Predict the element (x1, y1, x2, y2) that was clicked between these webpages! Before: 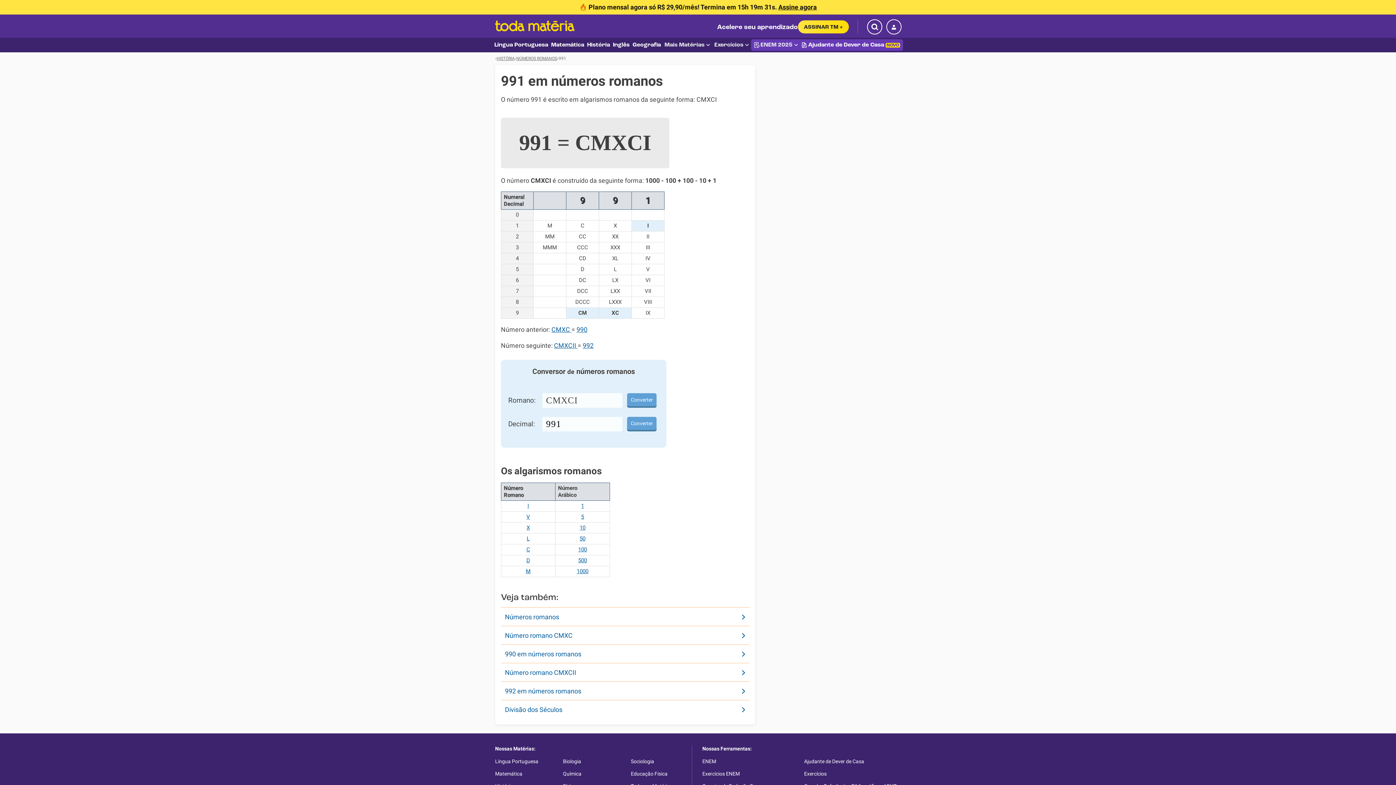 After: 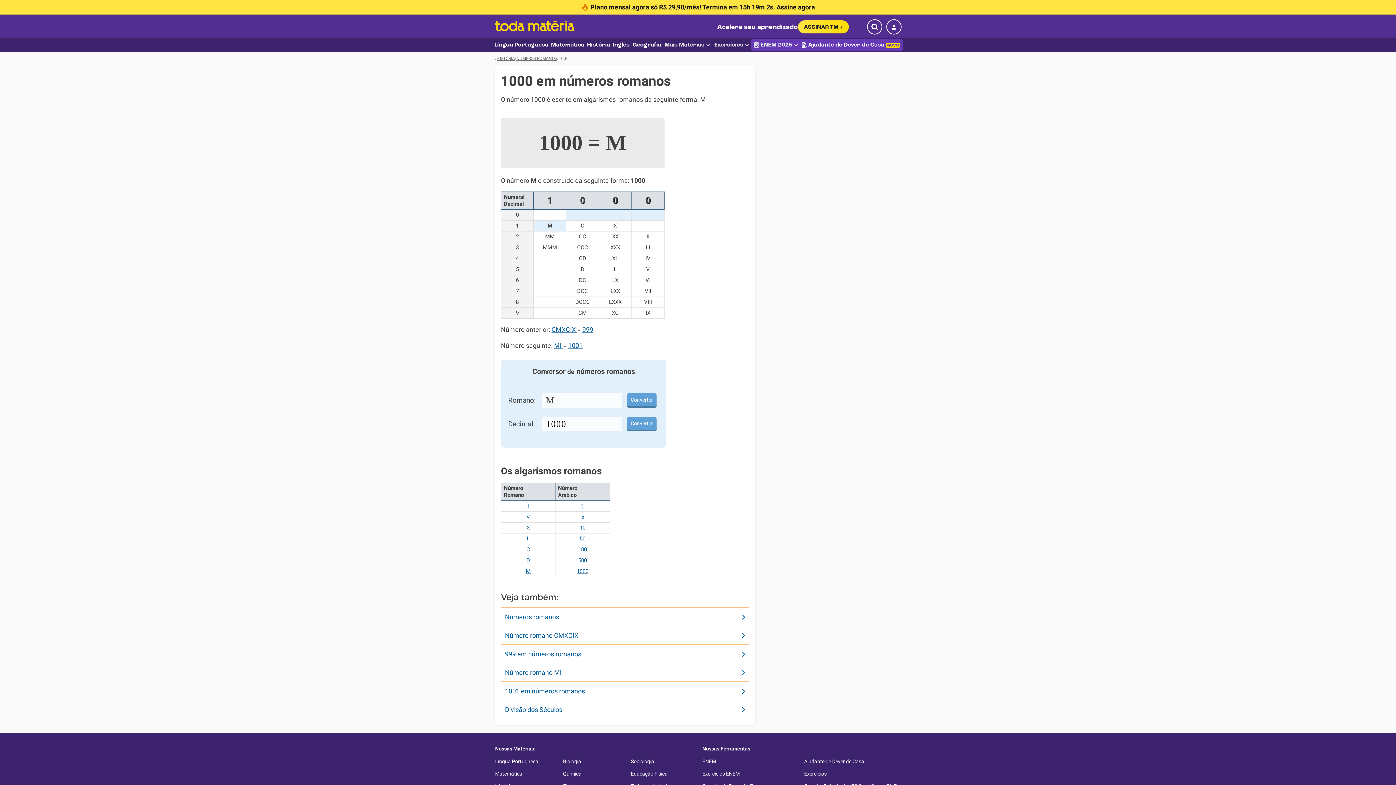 Action: bbox: (576, 568, 588, 574) label: 1000